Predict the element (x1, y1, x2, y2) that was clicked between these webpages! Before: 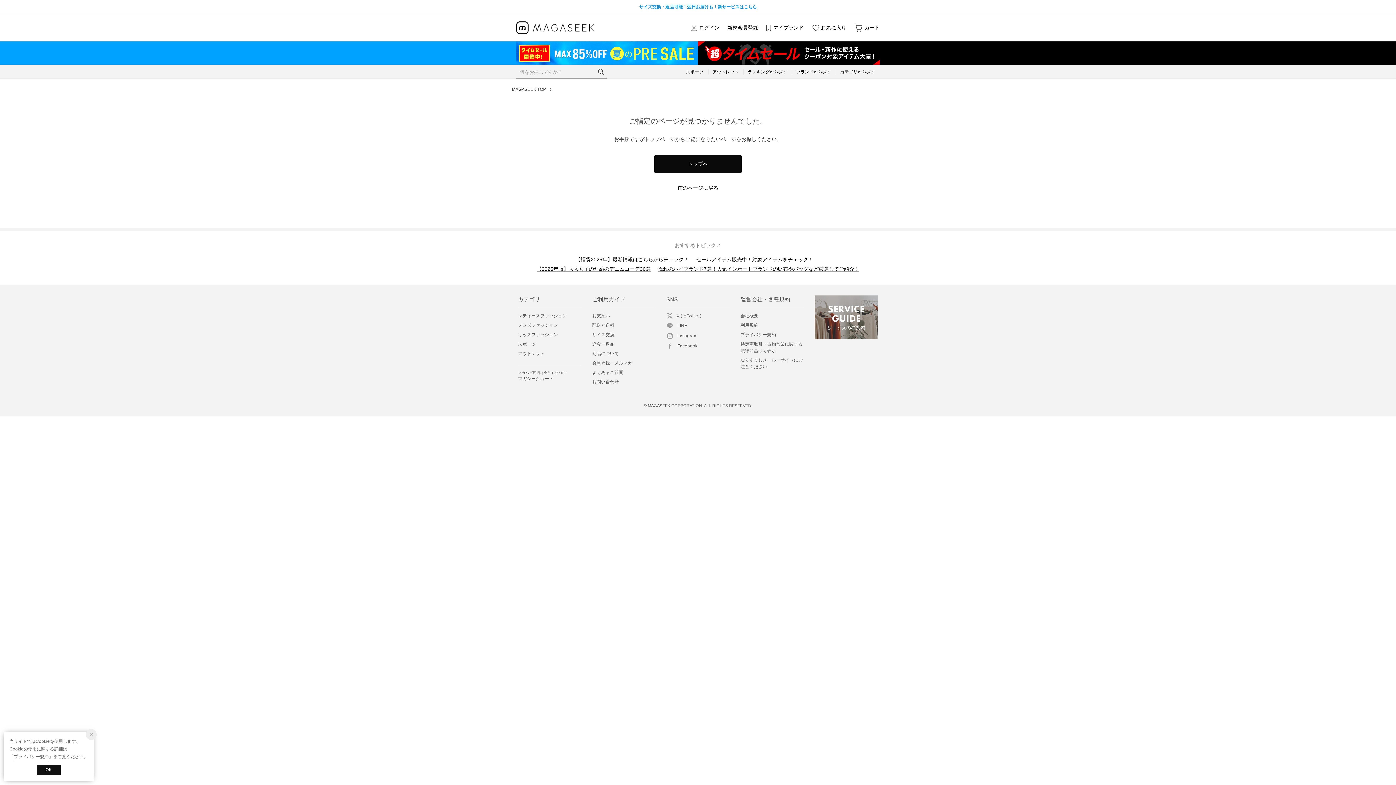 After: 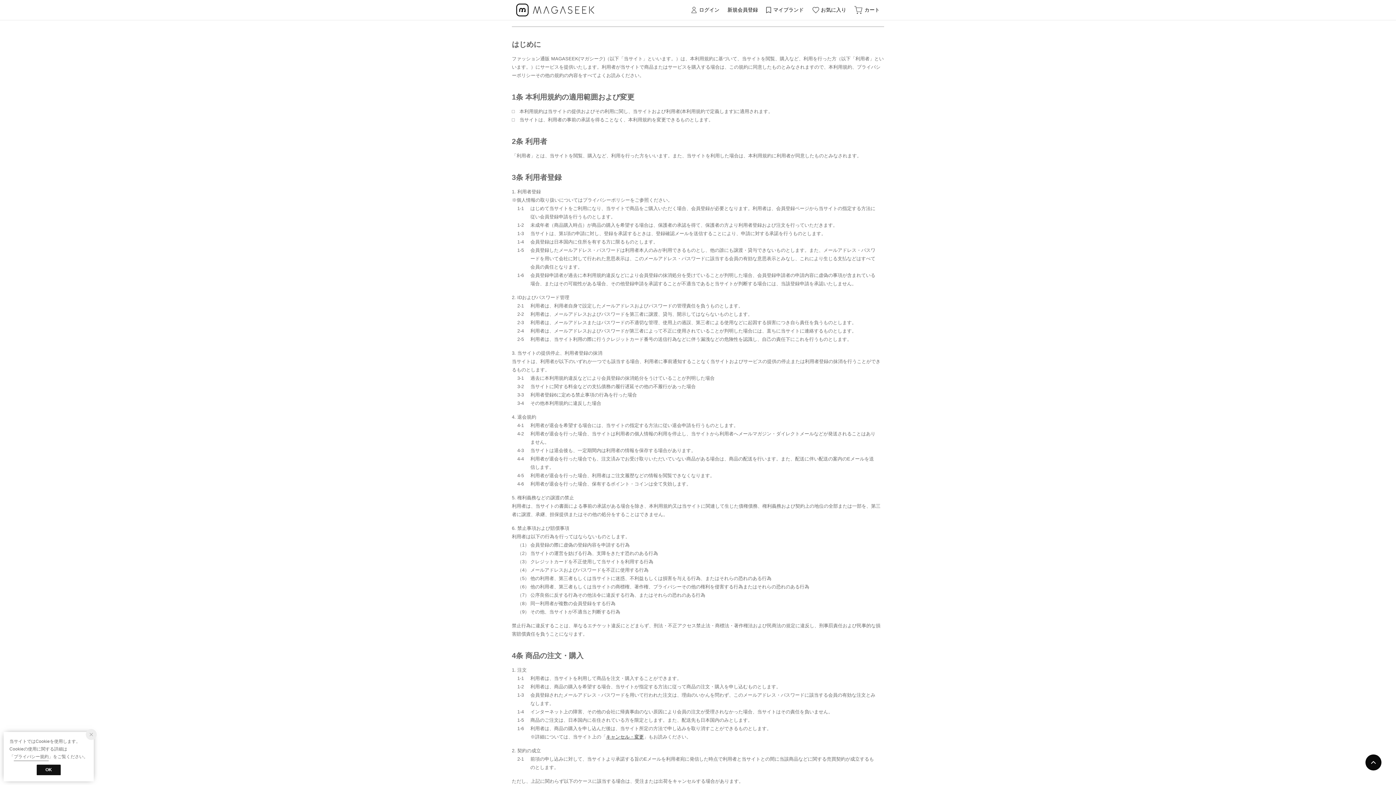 Action: bbox: (740, 322, 758, 328) label: 利用規約